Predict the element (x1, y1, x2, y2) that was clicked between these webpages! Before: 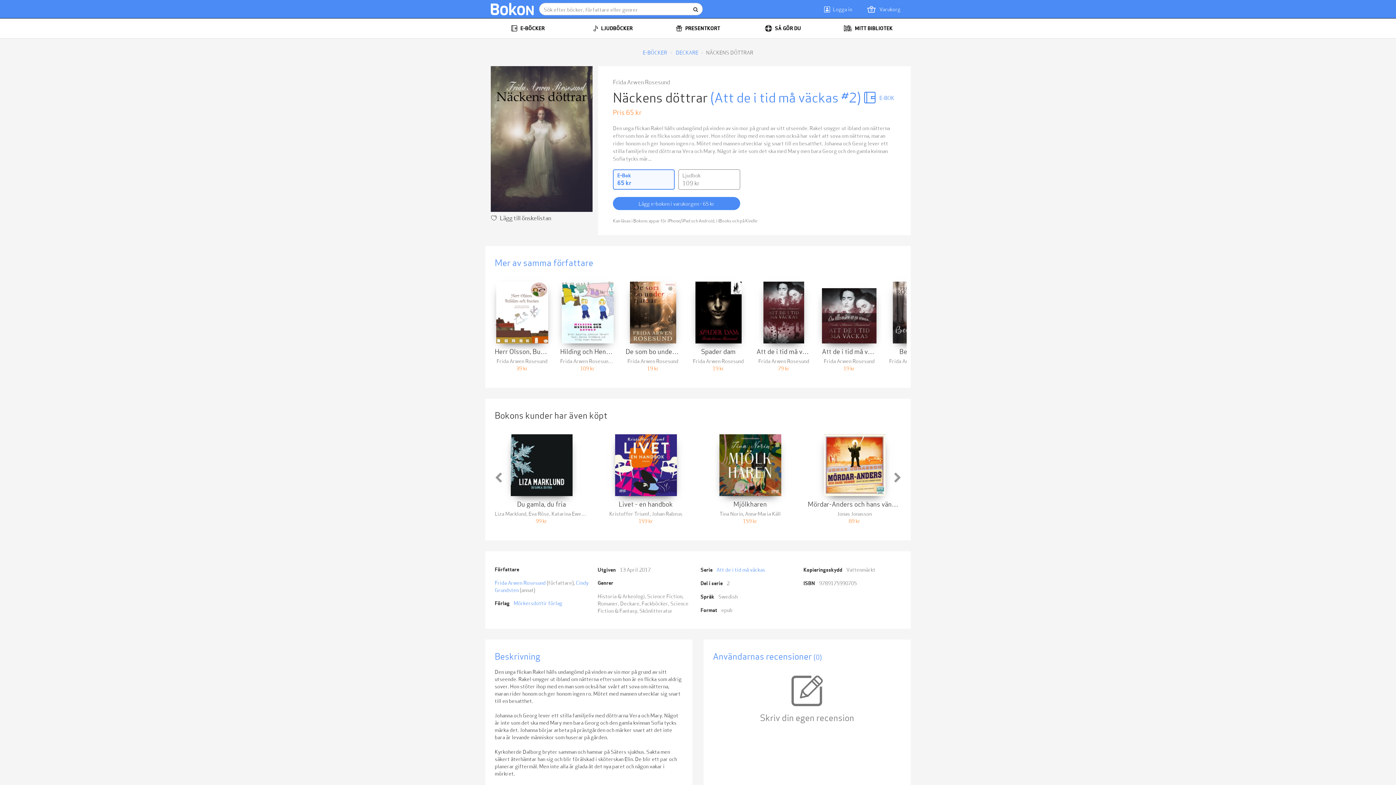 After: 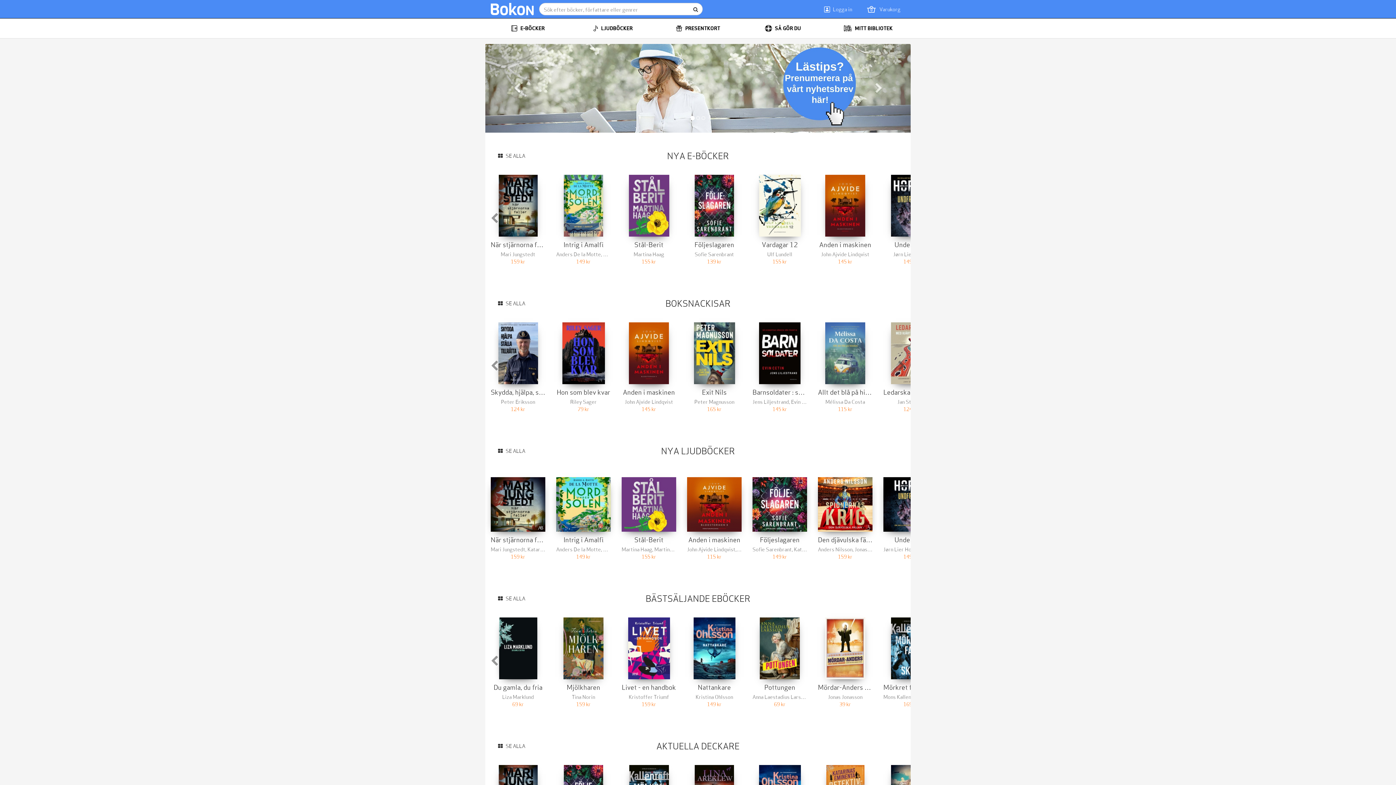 Action: bbox: (490, 4, 533, 11)